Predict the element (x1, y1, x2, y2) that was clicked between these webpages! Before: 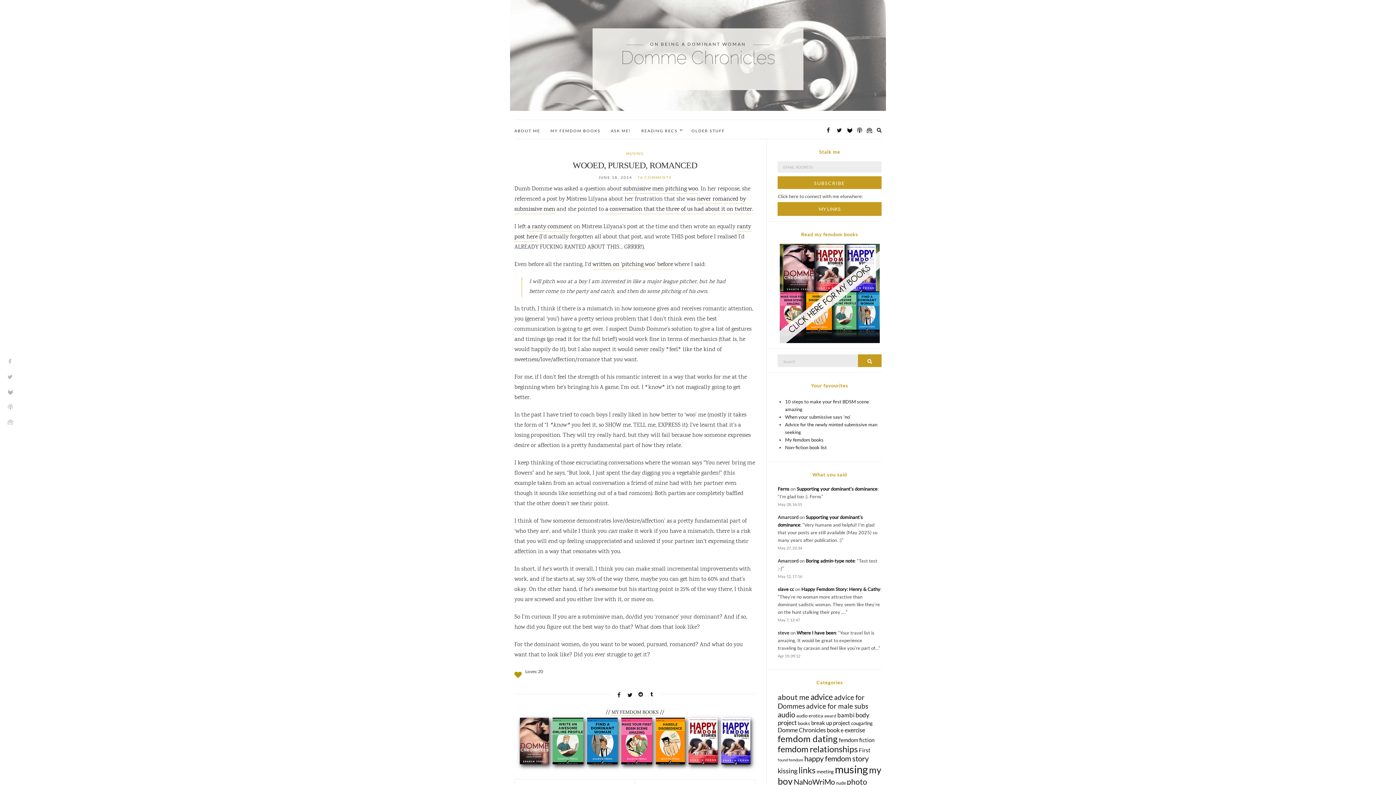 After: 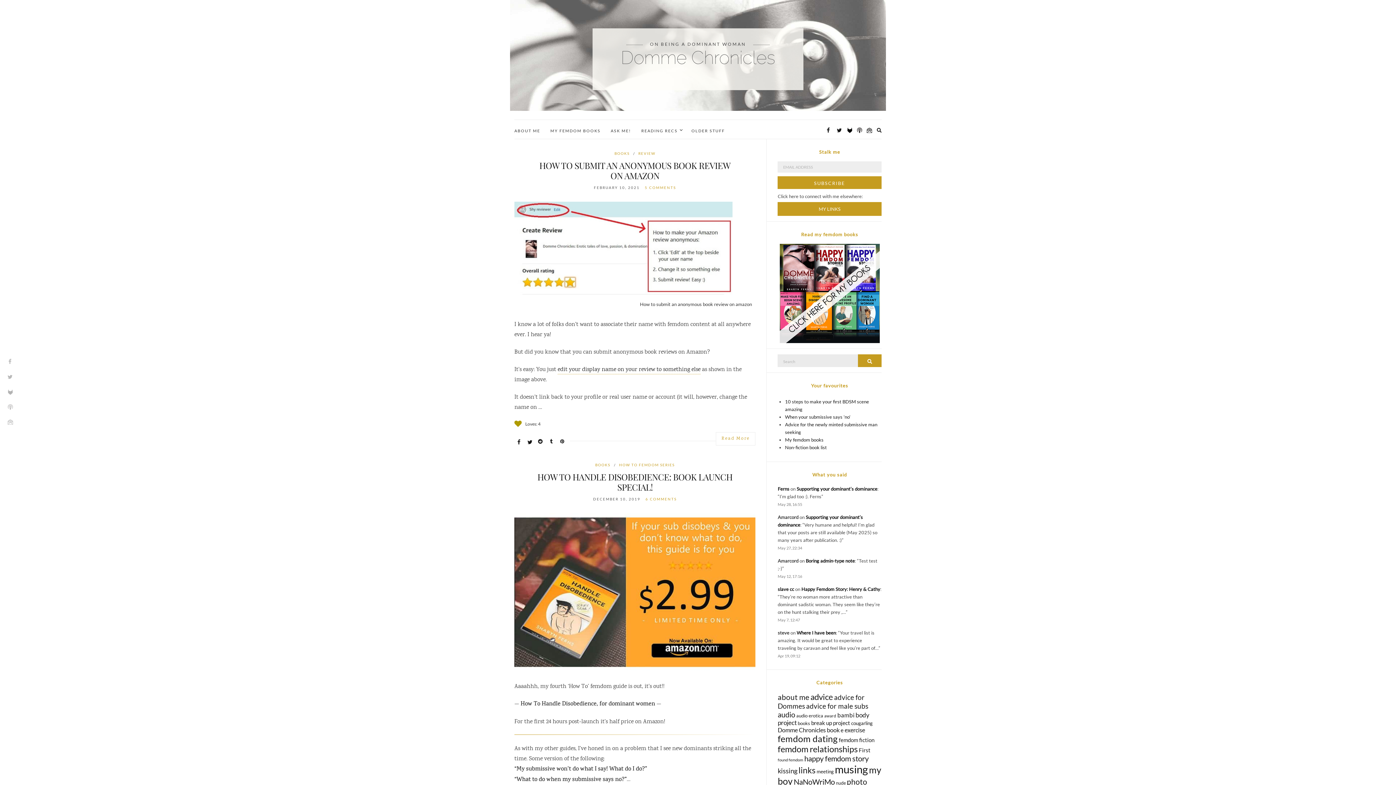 Action: bbox: (797, 720, 810, 726) label: books (16 items)